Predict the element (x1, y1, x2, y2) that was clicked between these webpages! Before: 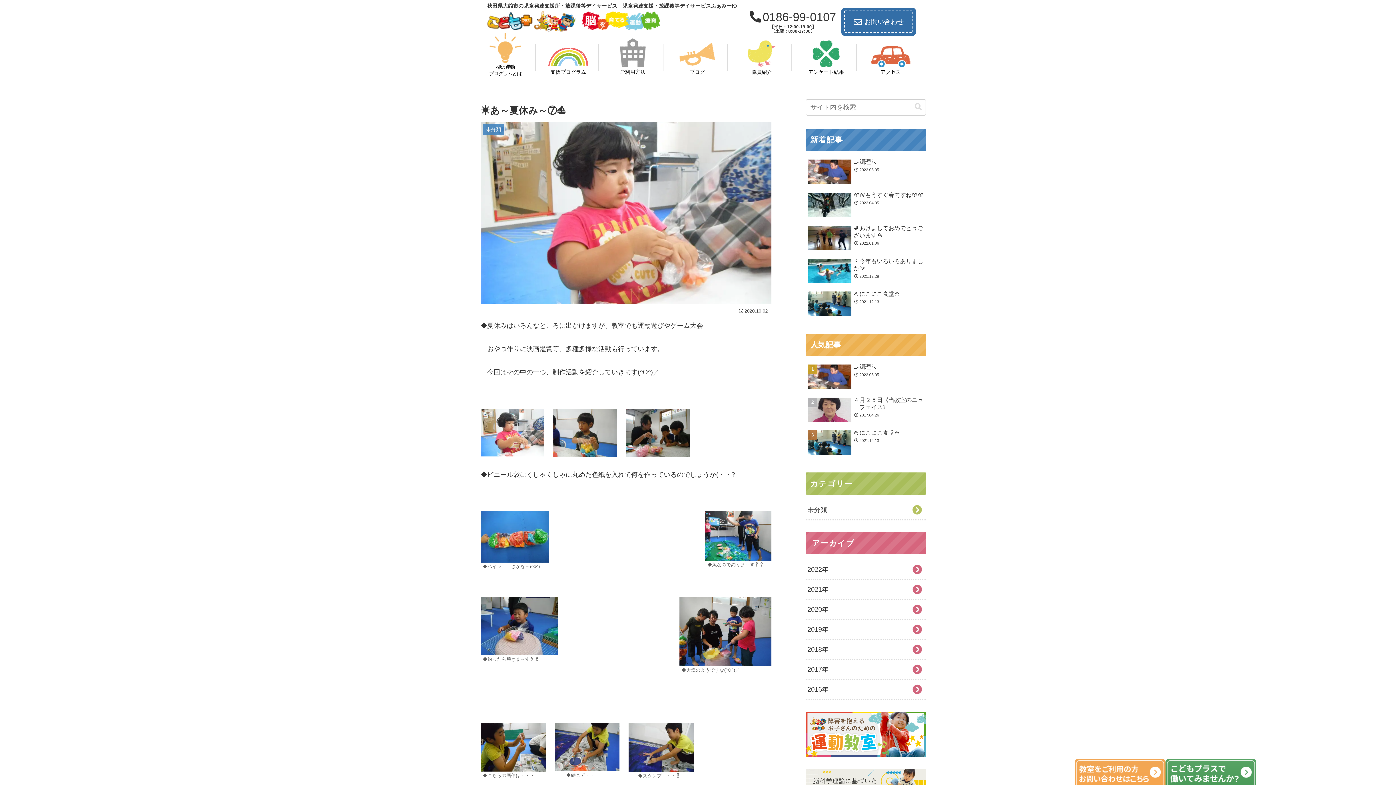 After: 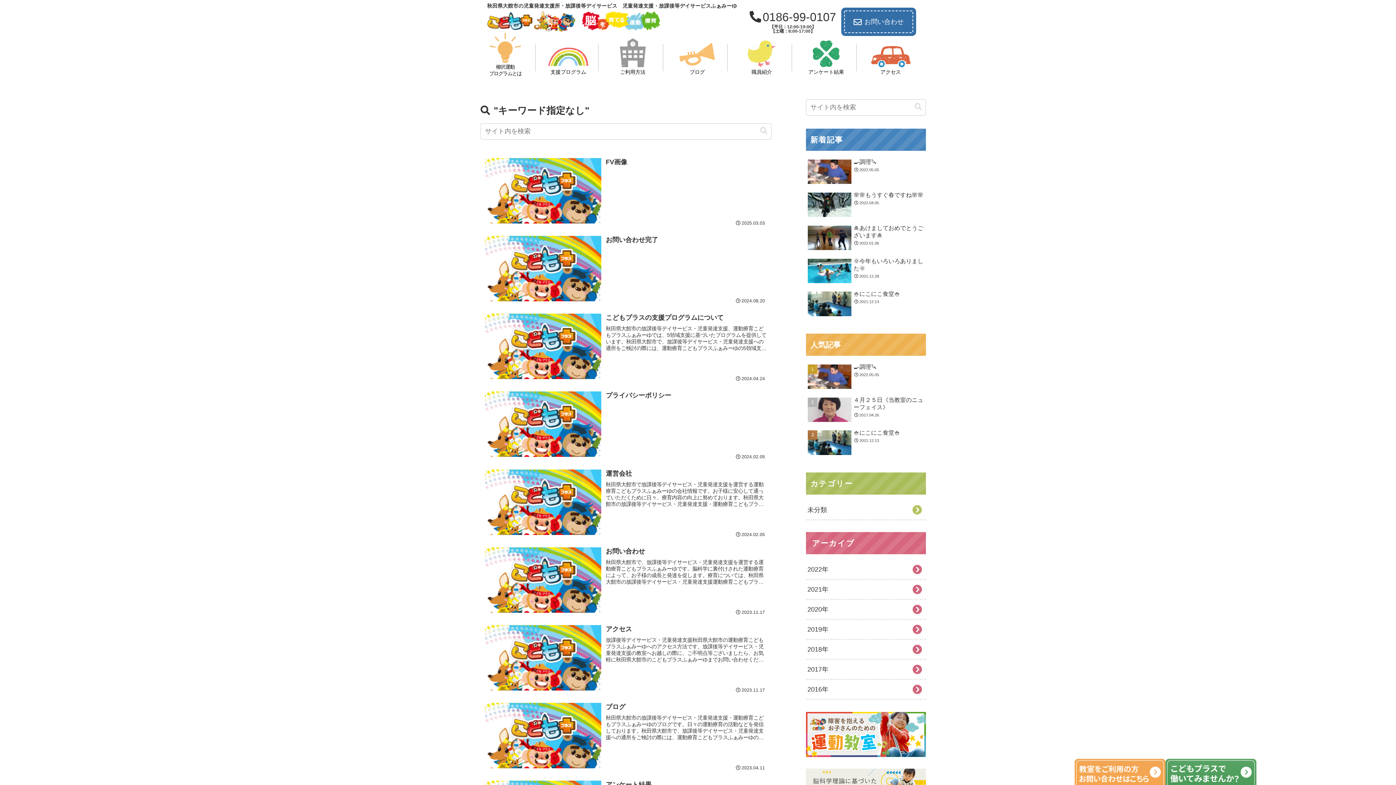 Action: label: button bbox: (912, 103, 925, 111)